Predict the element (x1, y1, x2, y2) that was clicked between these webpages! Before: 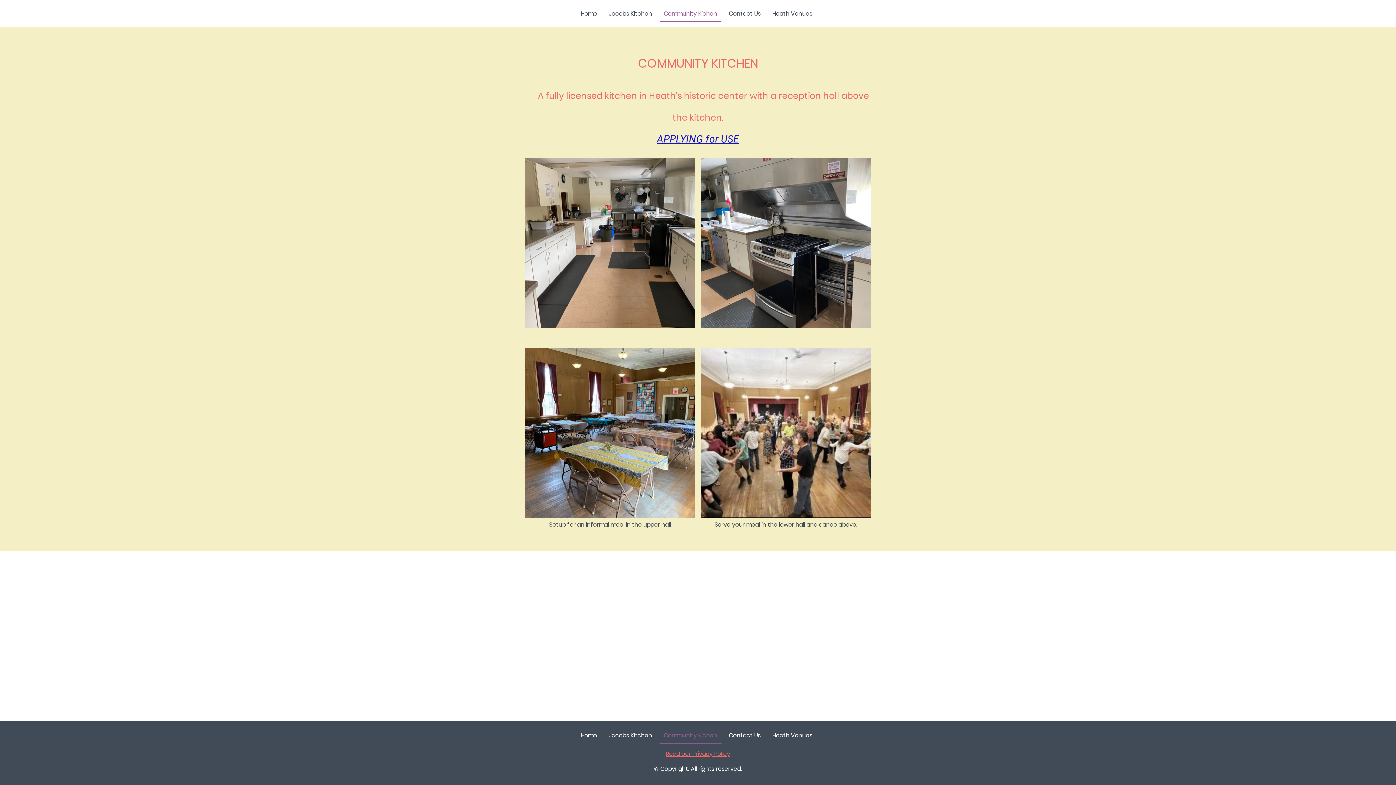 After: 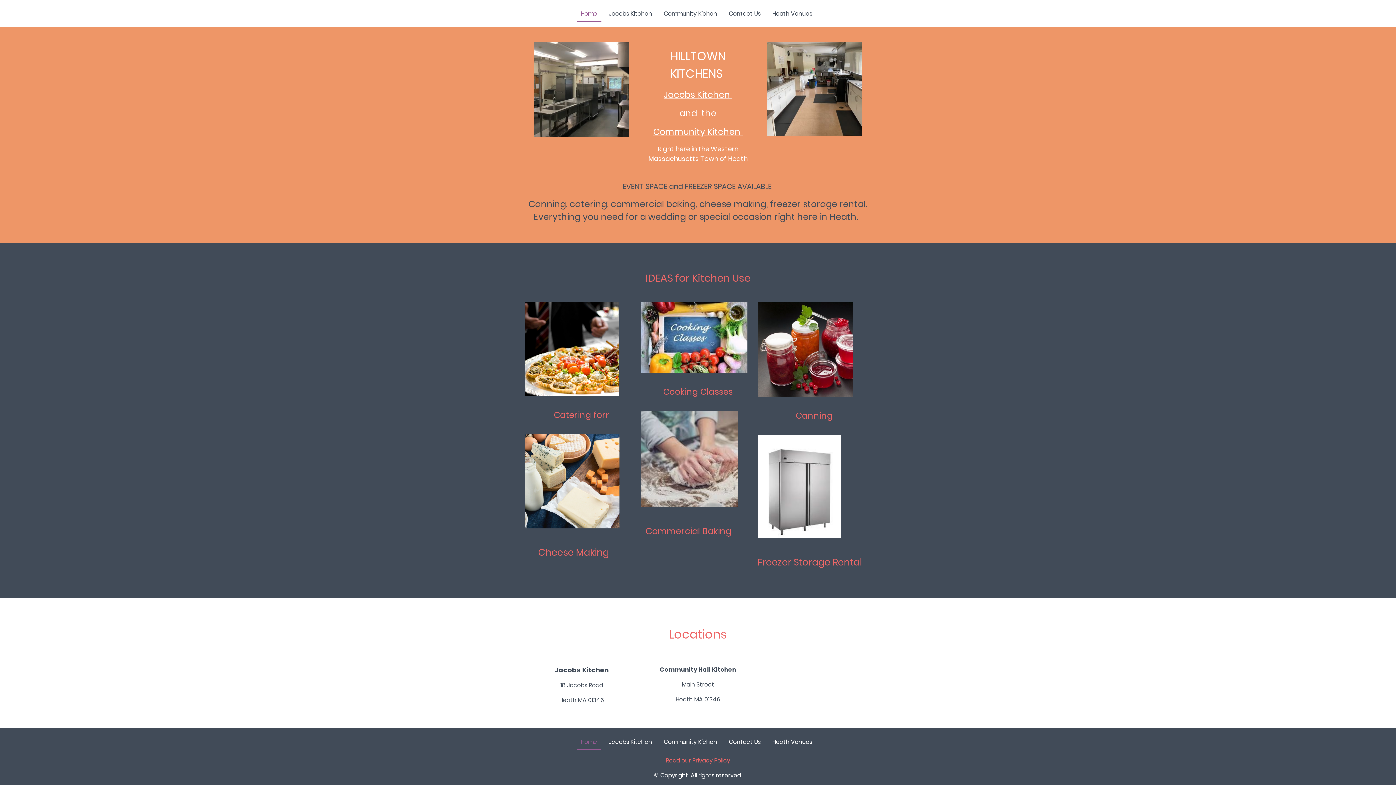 Action: label: Home bbox: (577, 728, 600, 743)